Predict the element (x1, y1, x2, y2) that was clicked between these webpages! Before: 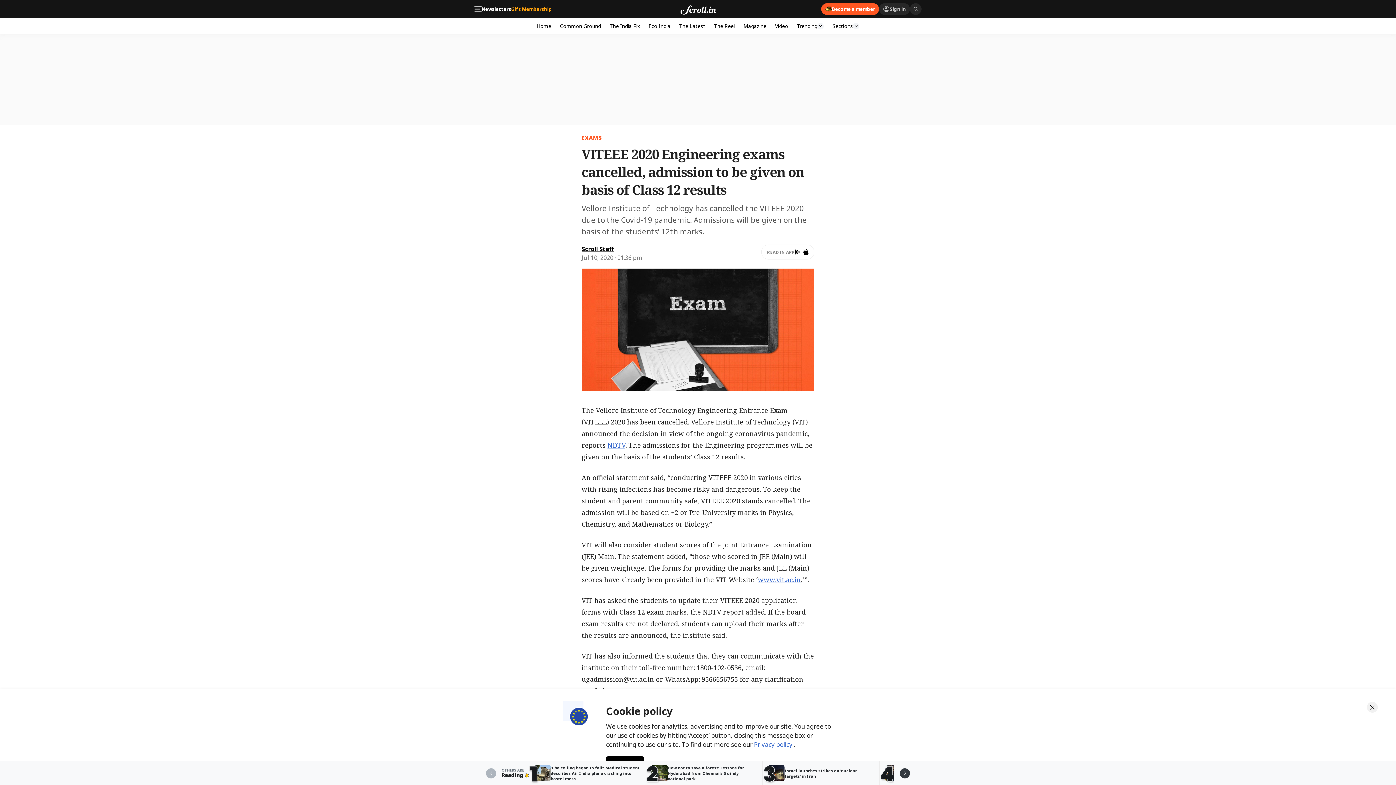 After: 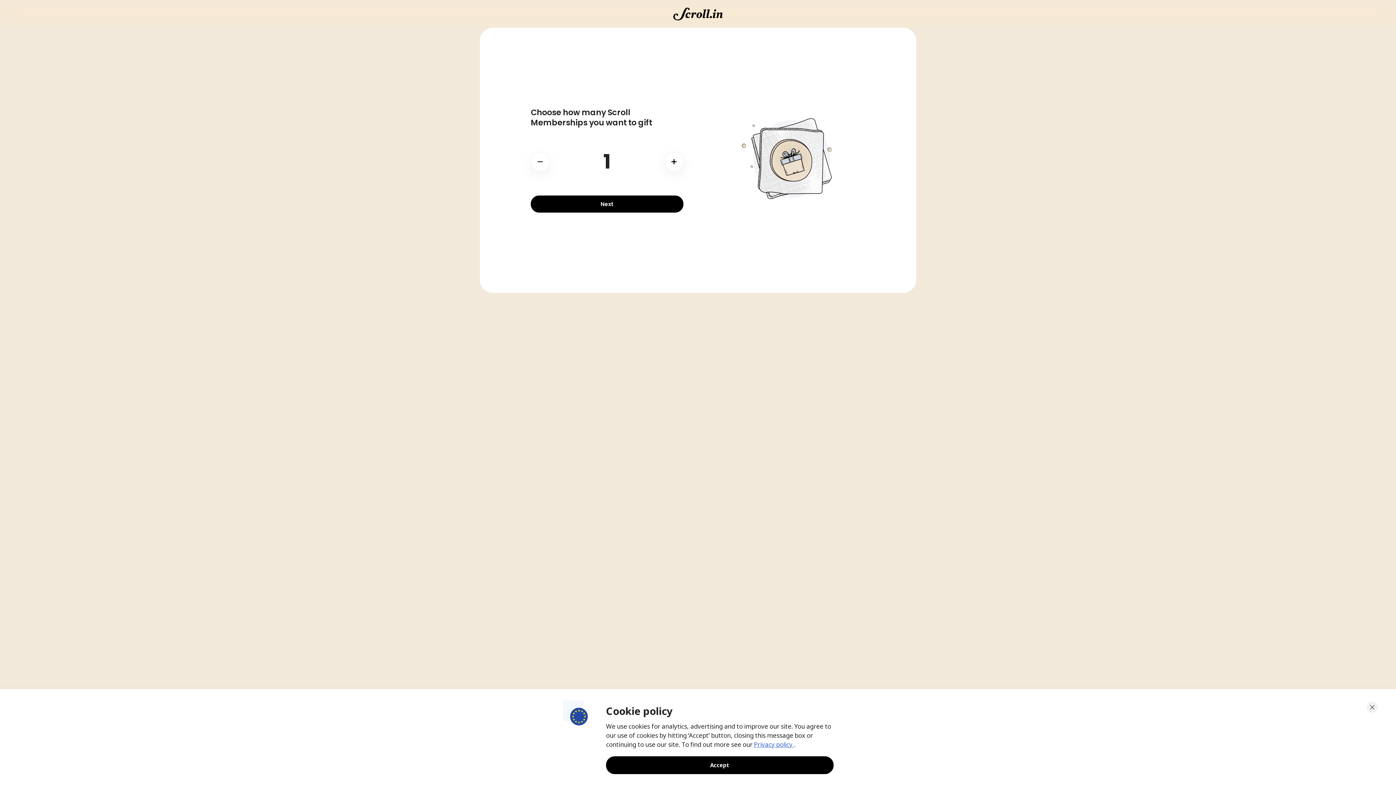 Action: bbox: (511, 6, 551, 11) label: Gift Membership